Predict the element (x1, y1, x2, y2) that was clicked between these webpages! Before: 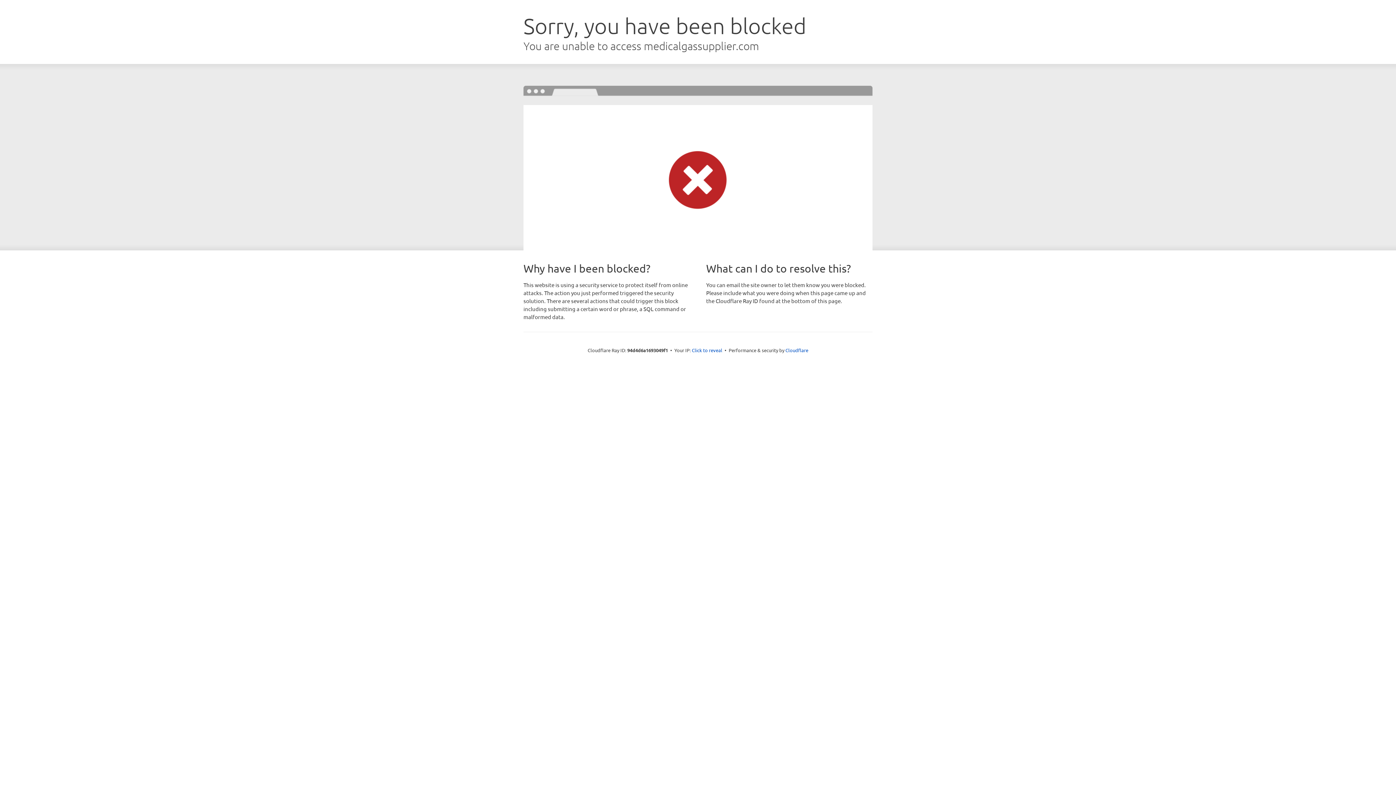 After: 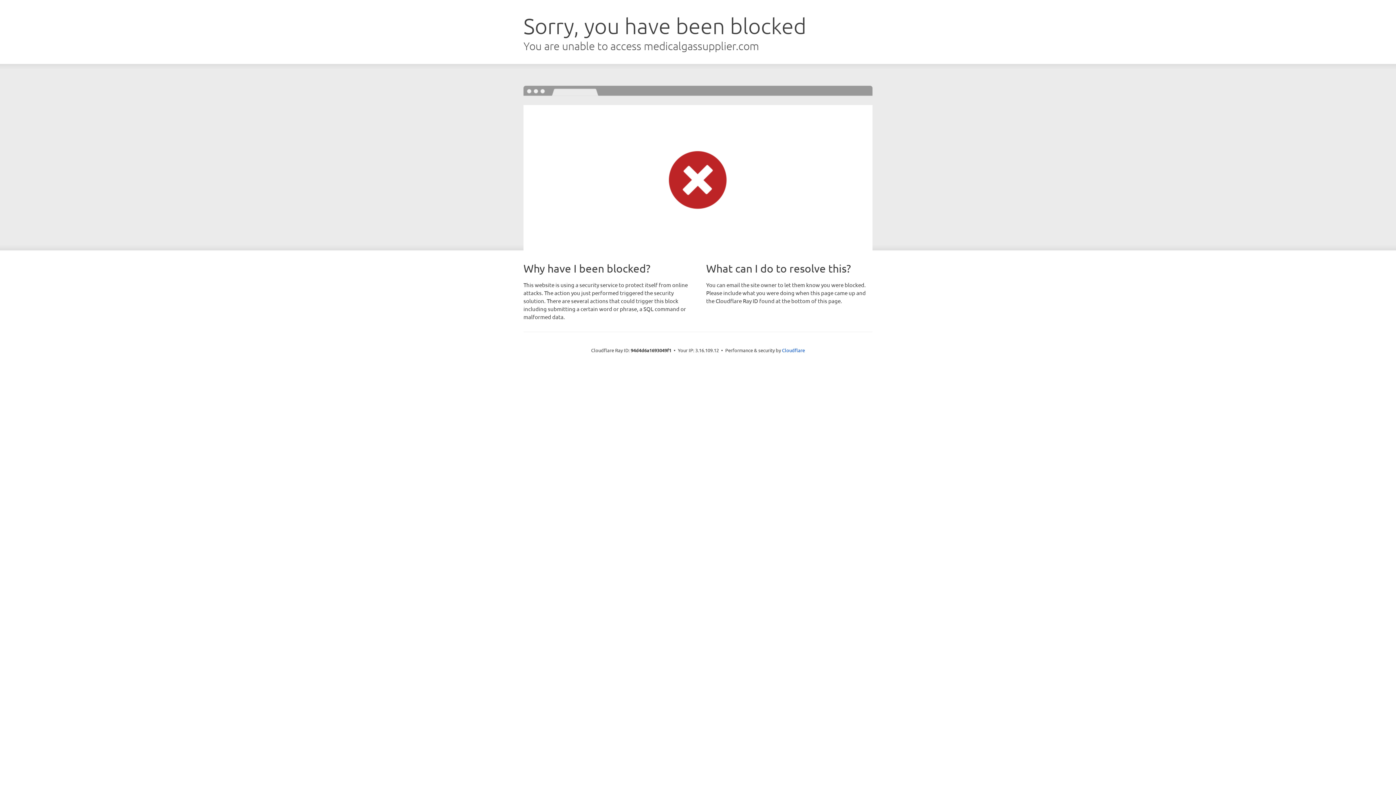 Action: bbox: (692, 346, 722, 353) label: Click to reveal